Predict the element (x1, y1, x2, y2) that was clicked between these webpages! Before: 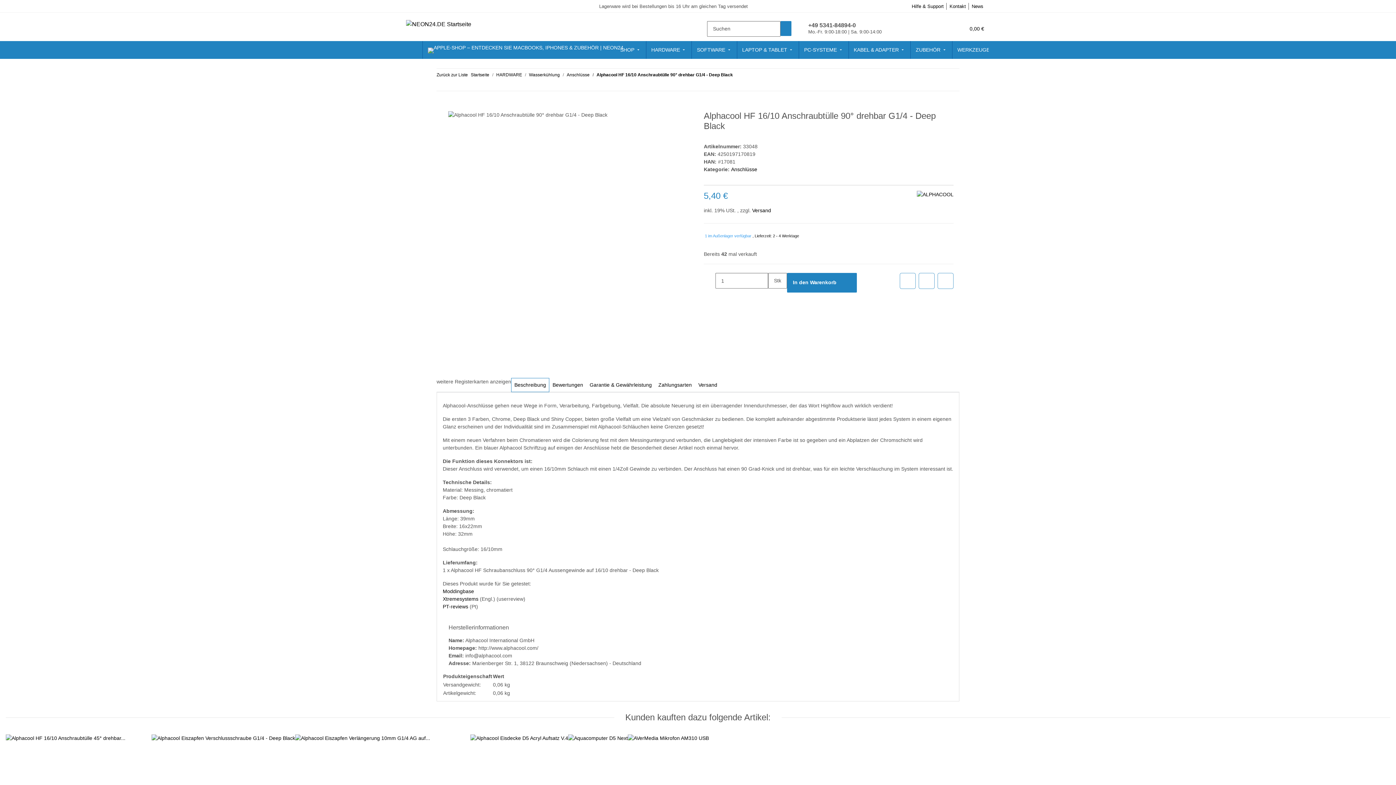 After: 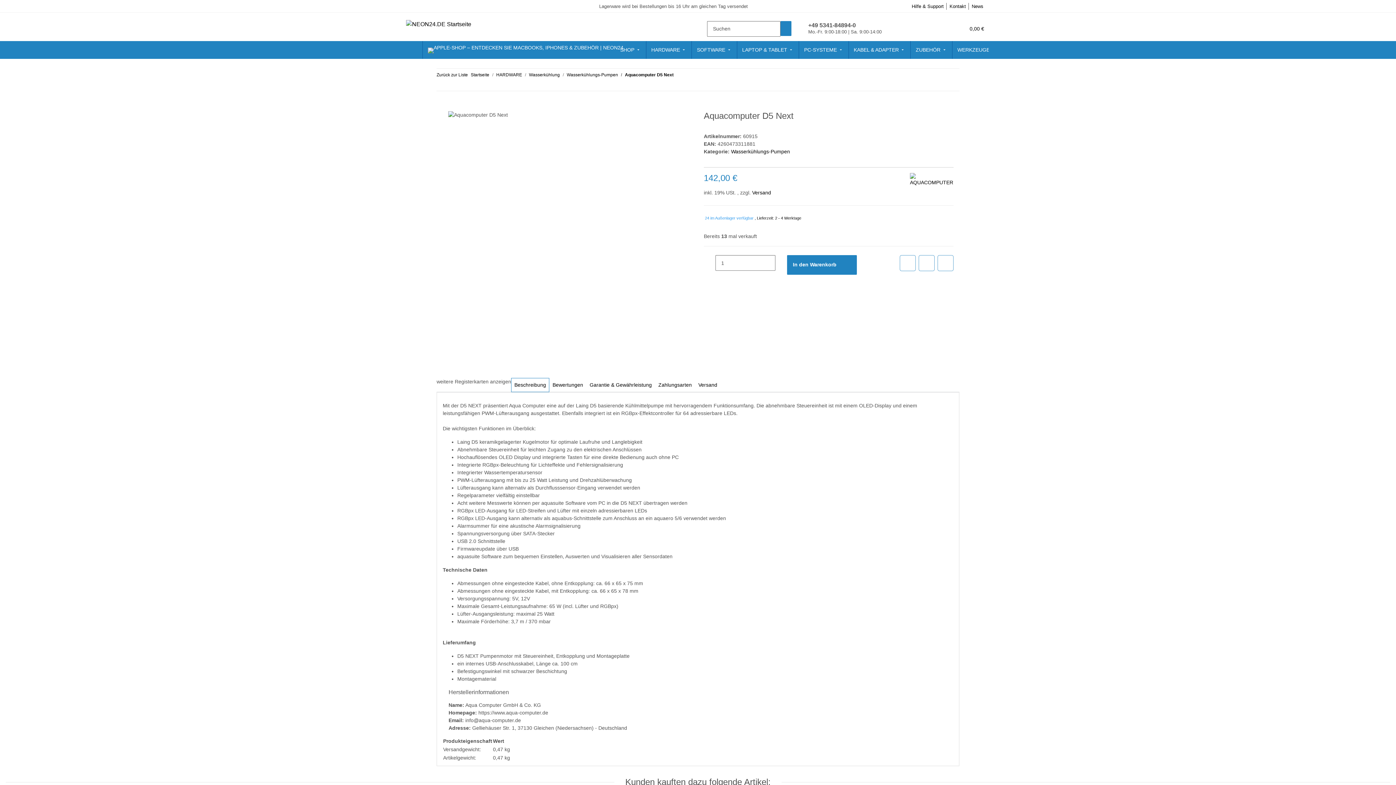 Action: label: Aquacomputer D5 Next
142,00 €
* bbox: (568, 734, 628, 823)